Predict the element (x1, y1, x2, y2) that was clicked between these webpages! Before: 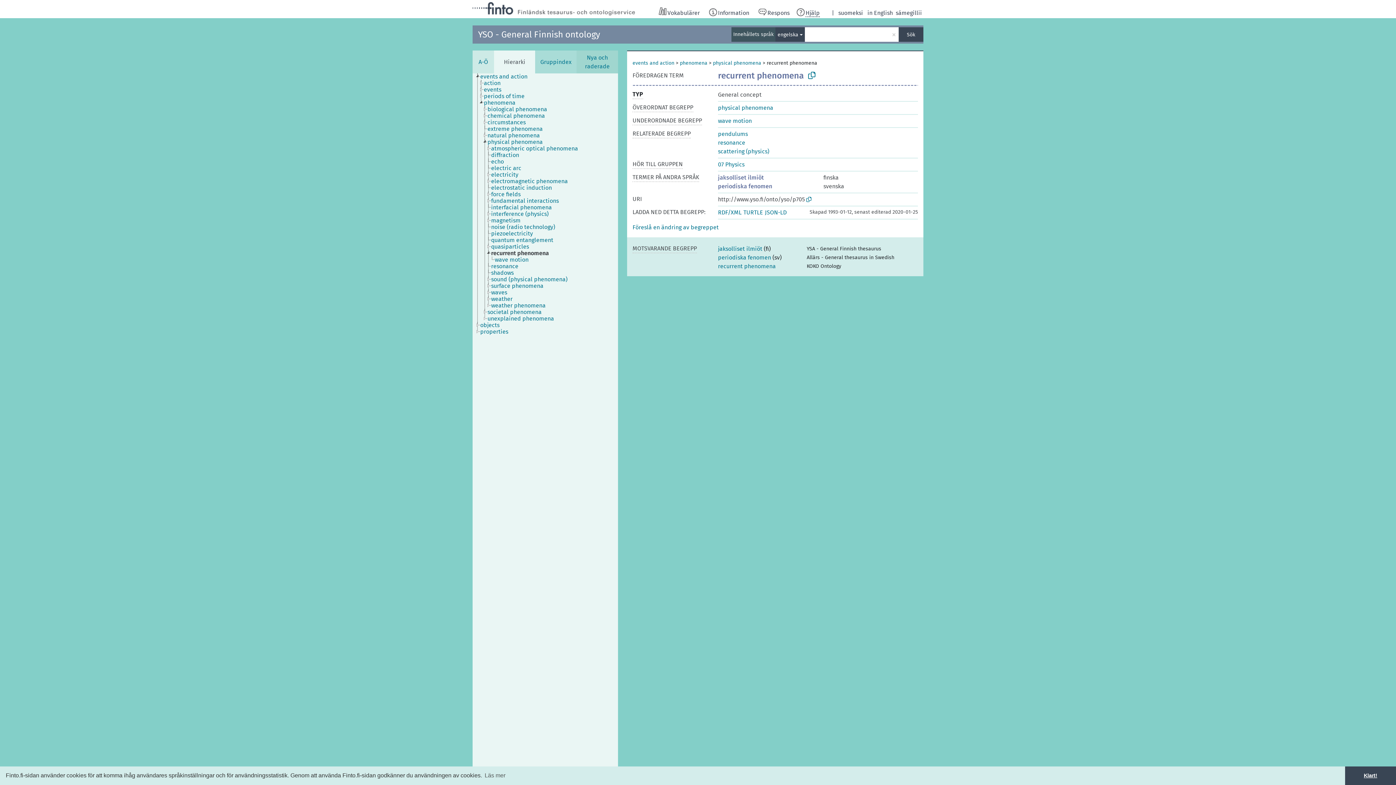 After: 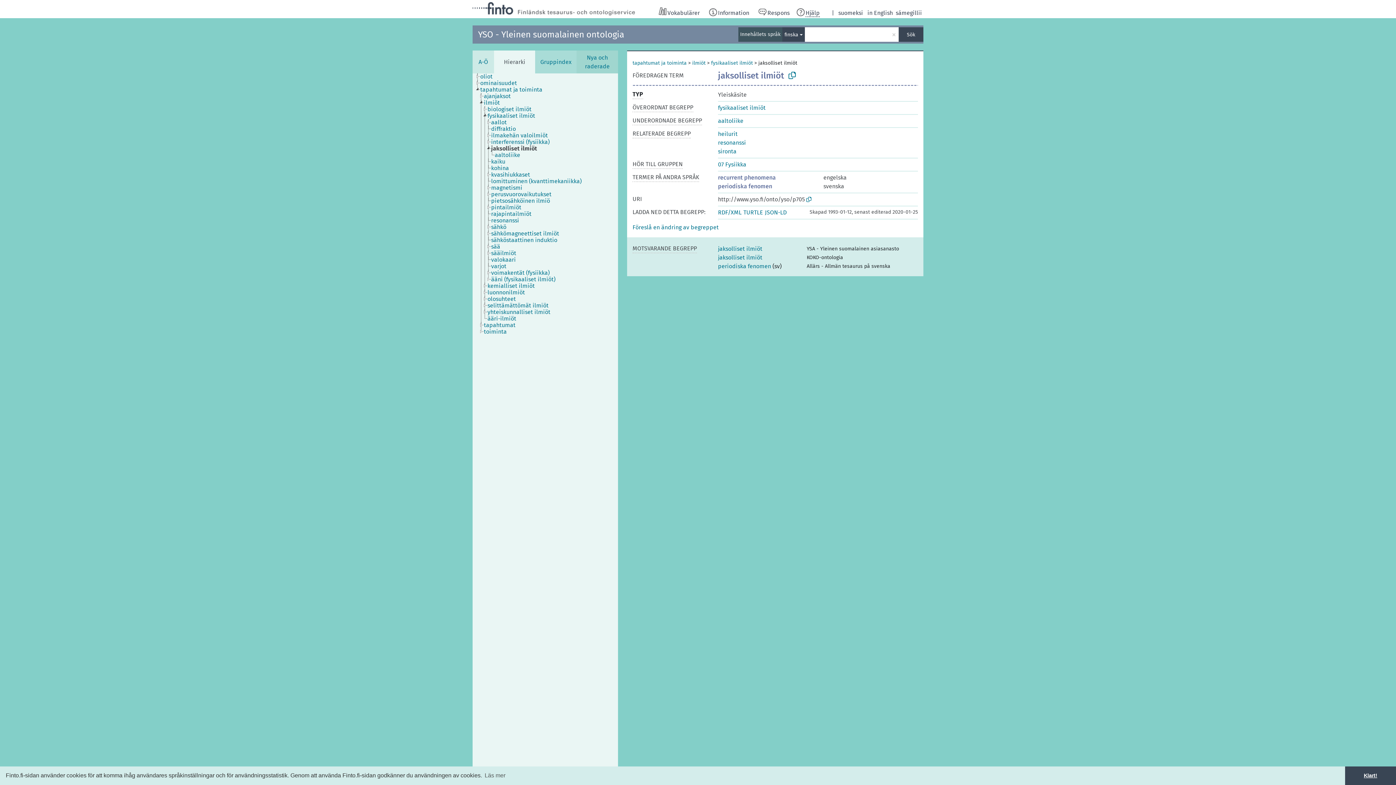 Action: label: jaksolliset ilmiöt bbox: (718, 174, 764, 181)